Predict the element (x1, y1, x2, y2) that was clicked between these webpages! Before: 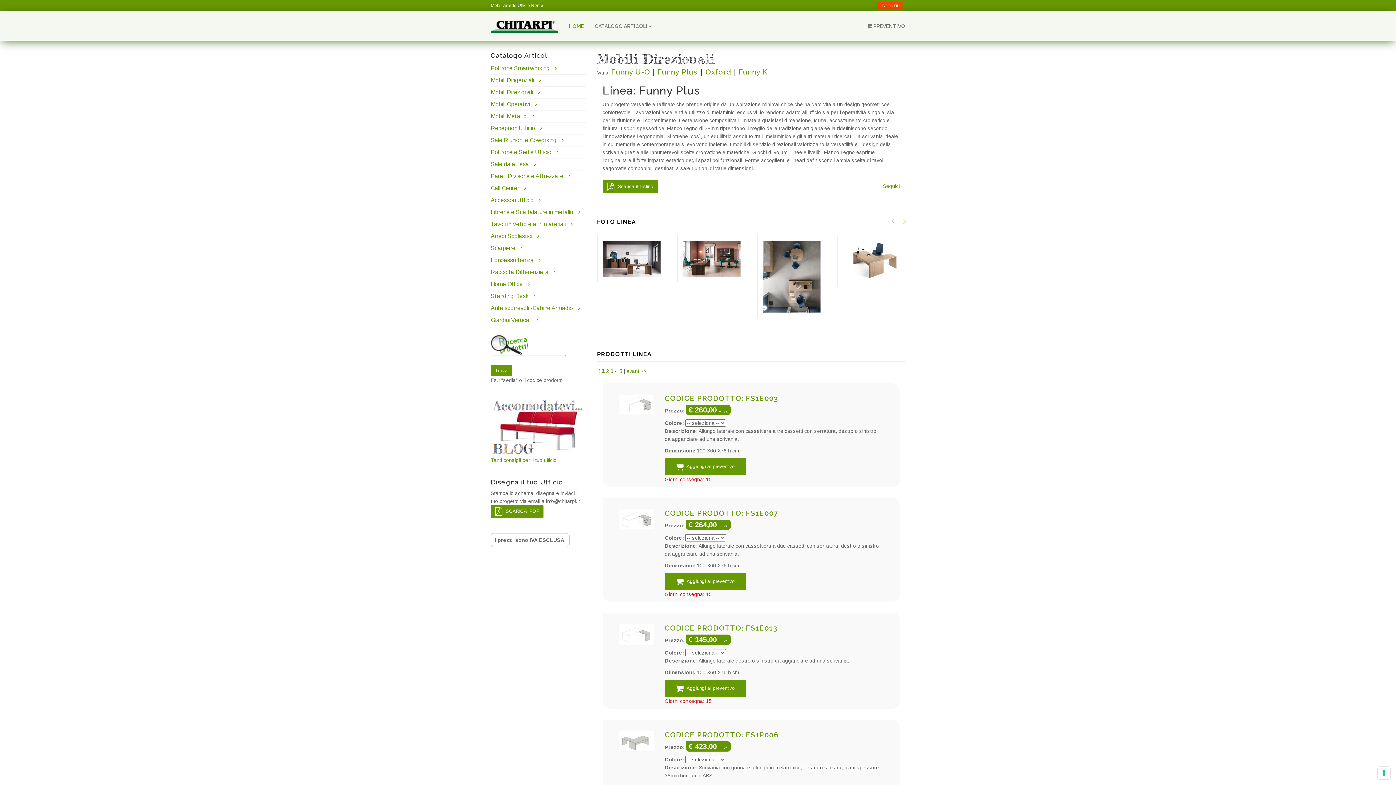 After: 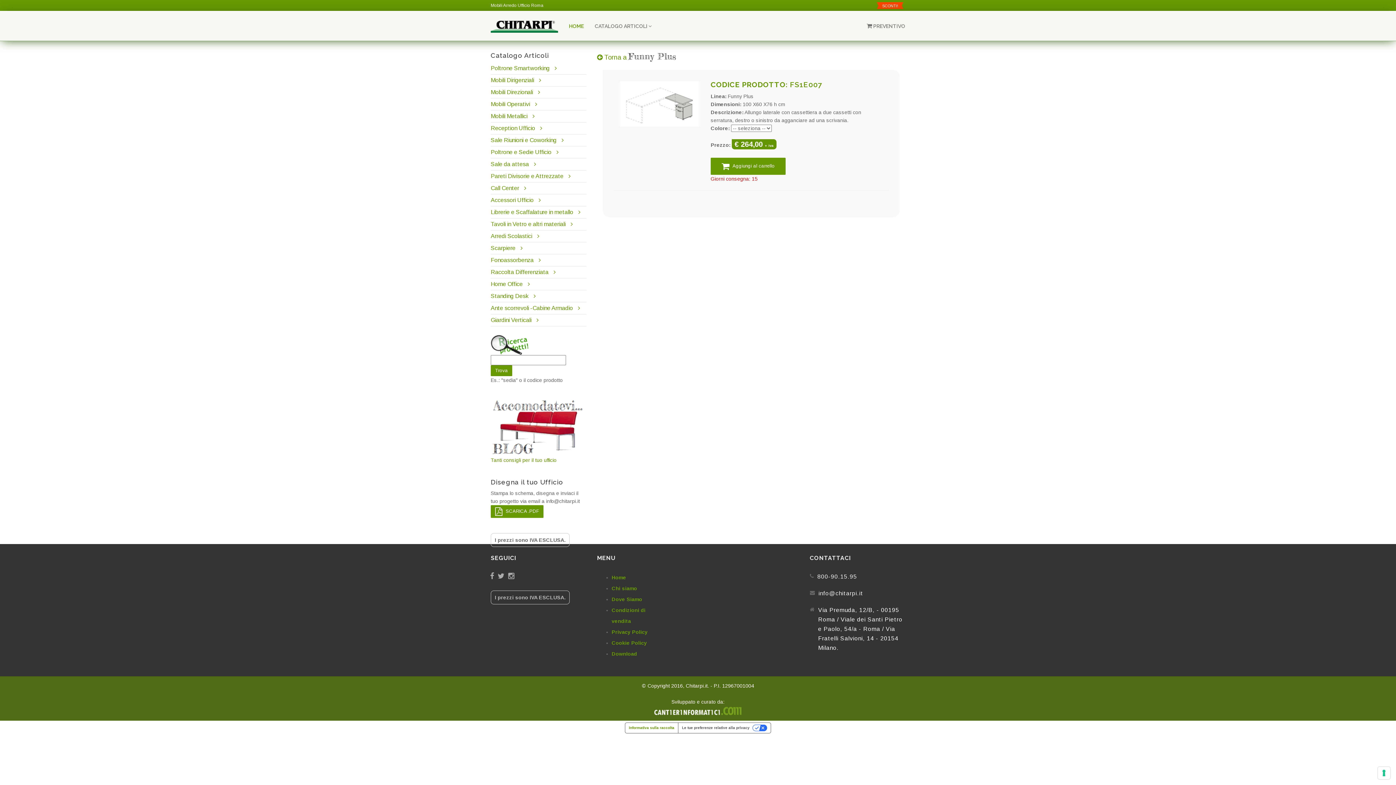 Action: bbox: (619, 509, 654, 529)